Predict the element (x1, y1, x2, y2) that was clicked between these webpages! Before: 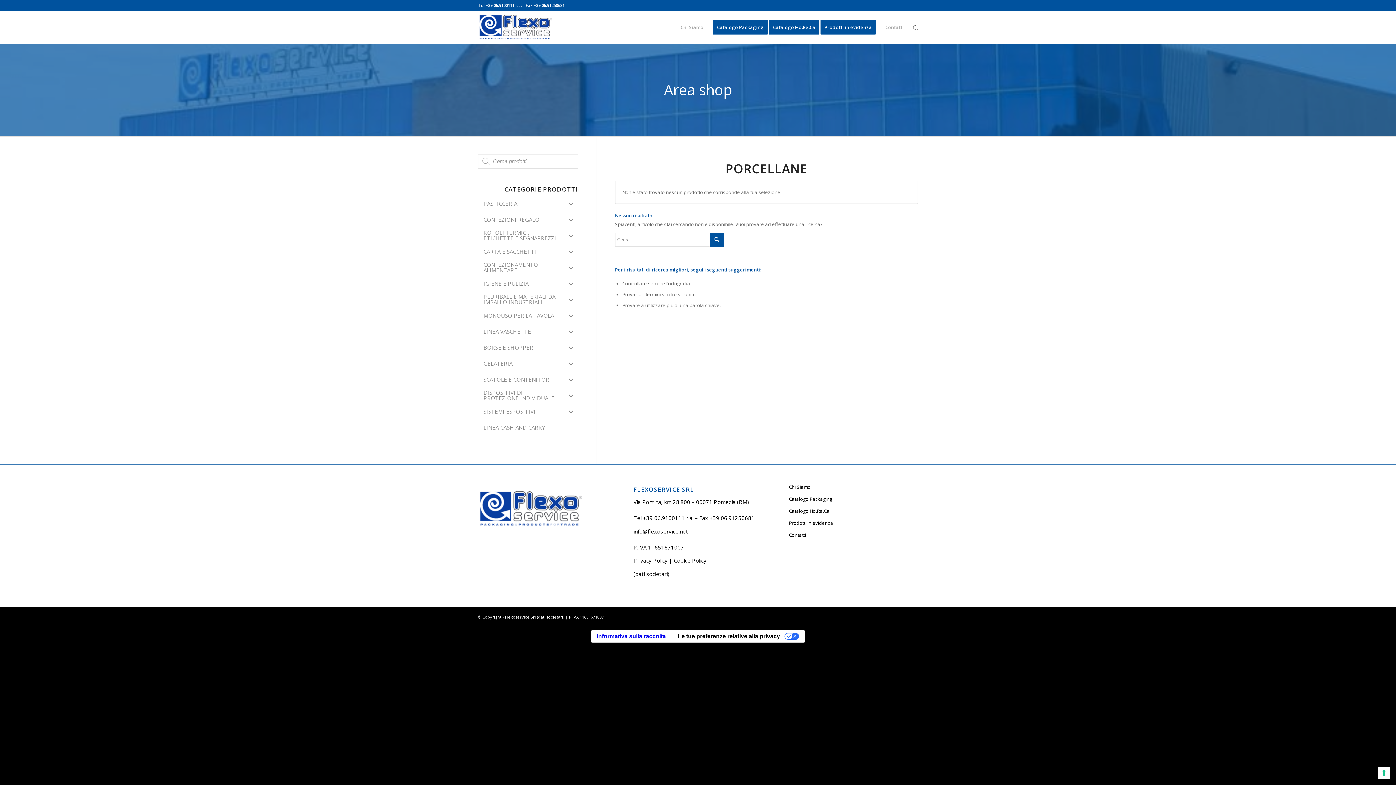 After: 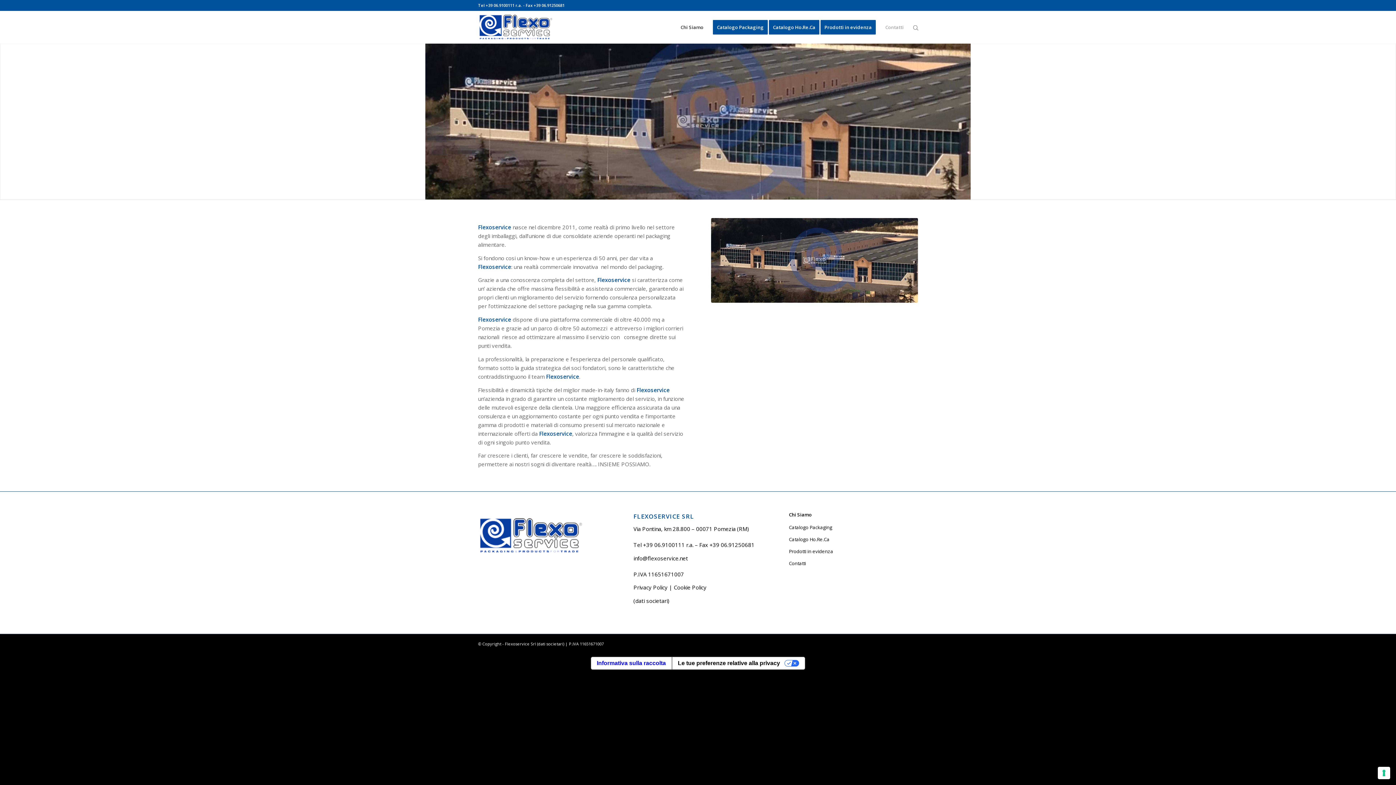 Action: label: Chi Siamo bbox: (676, 10, 708, 43)